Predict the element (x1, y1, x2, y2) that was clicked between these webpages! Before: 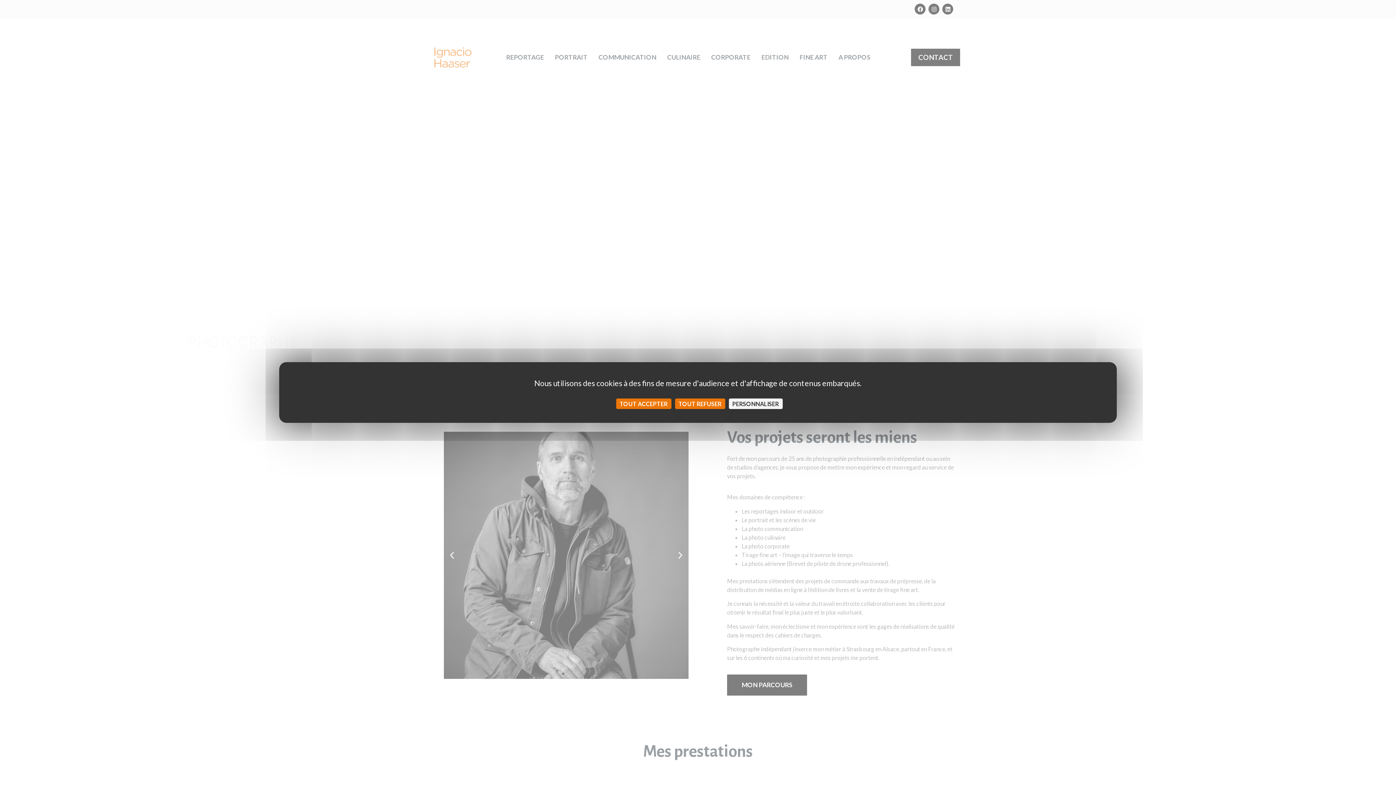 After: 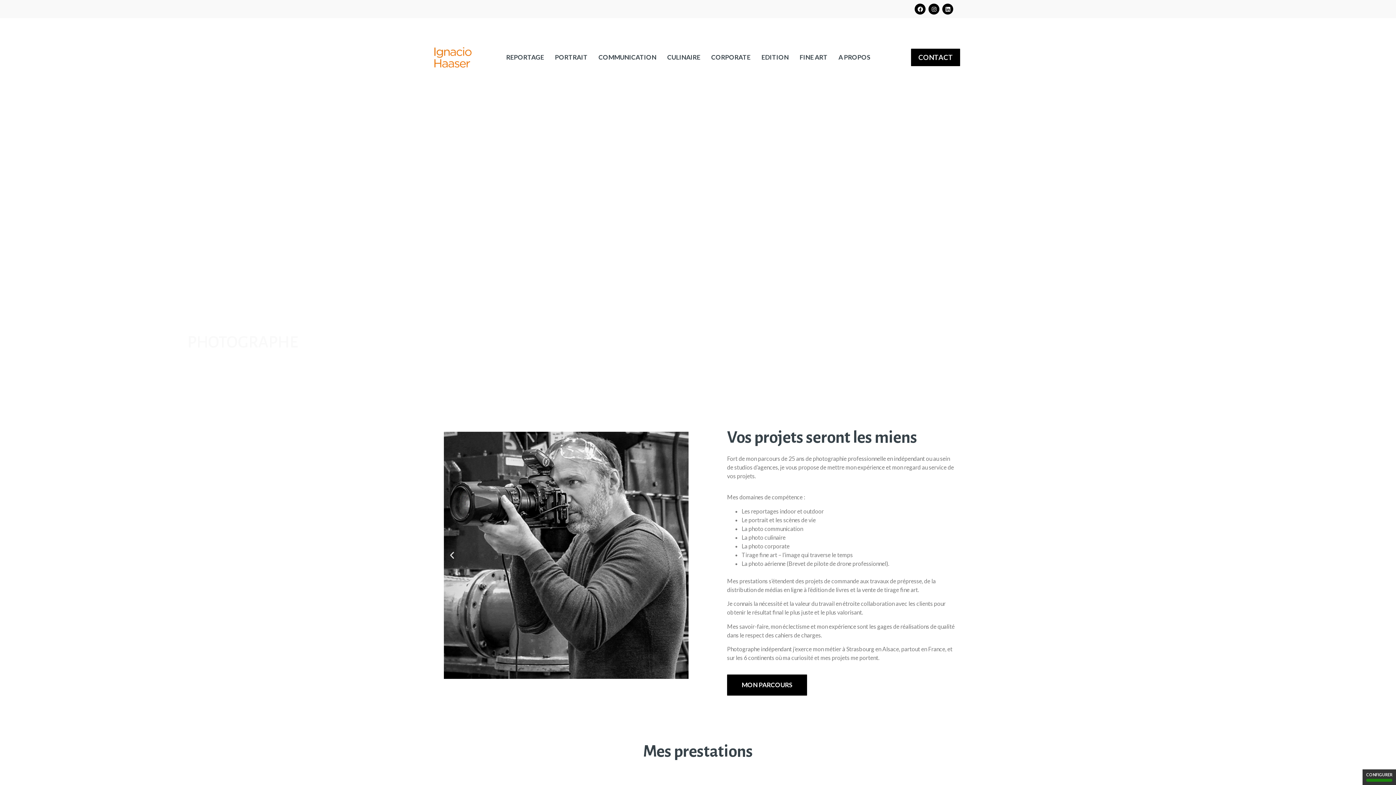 Action: bbox: (616, 398, 671, 409) label: Cookies : Tout accepter